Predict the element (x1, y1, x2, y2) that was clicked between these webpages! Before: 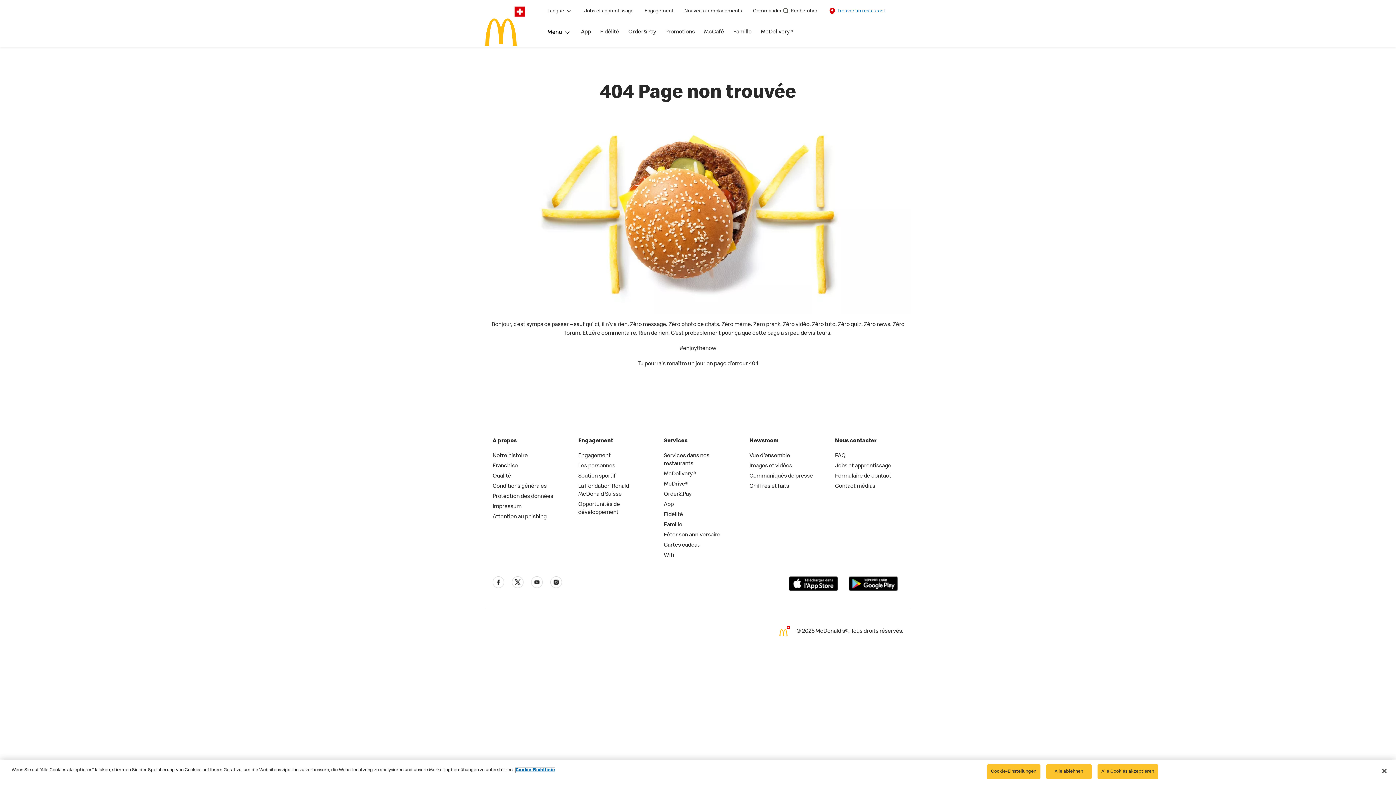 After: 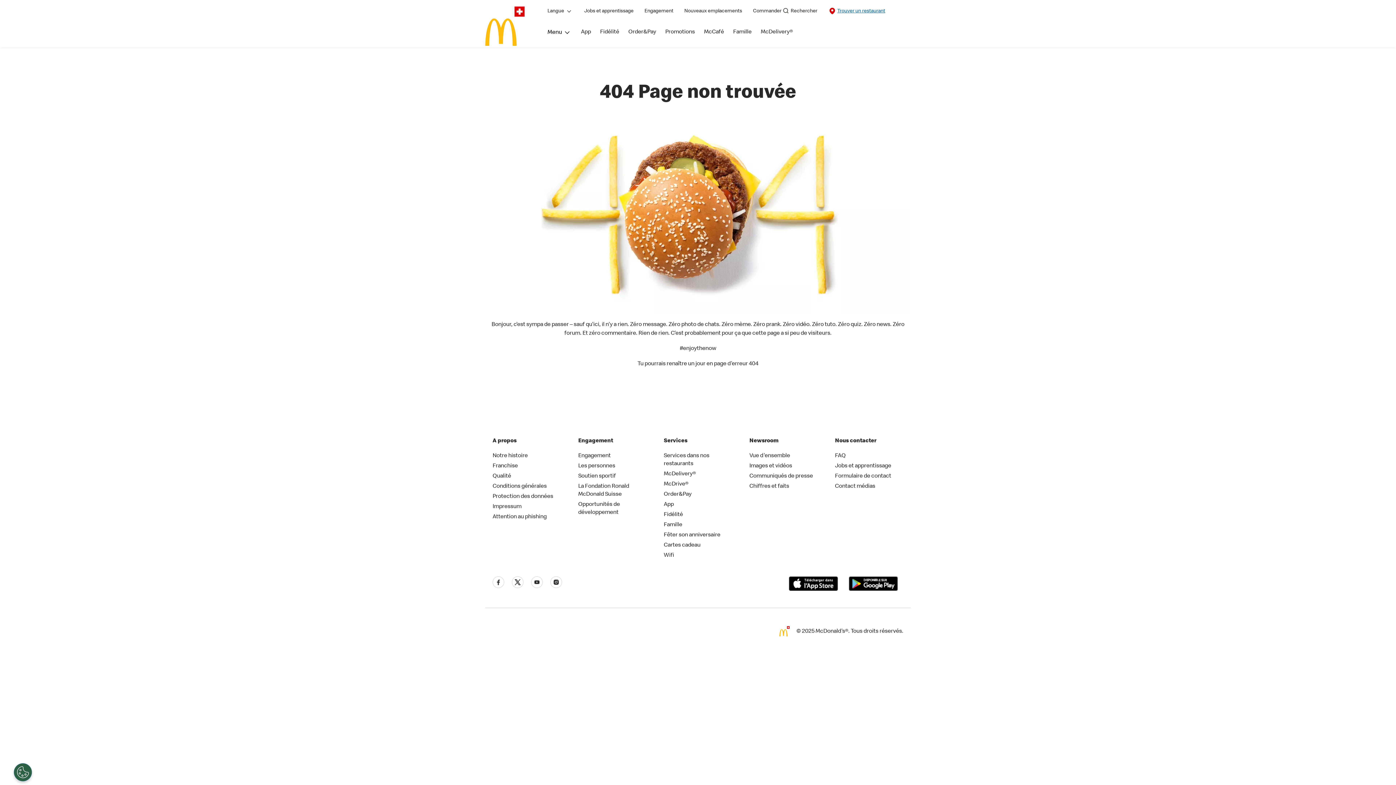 Action: label: Alle ablehnen bbox: (1046, 764, 1091, 779)